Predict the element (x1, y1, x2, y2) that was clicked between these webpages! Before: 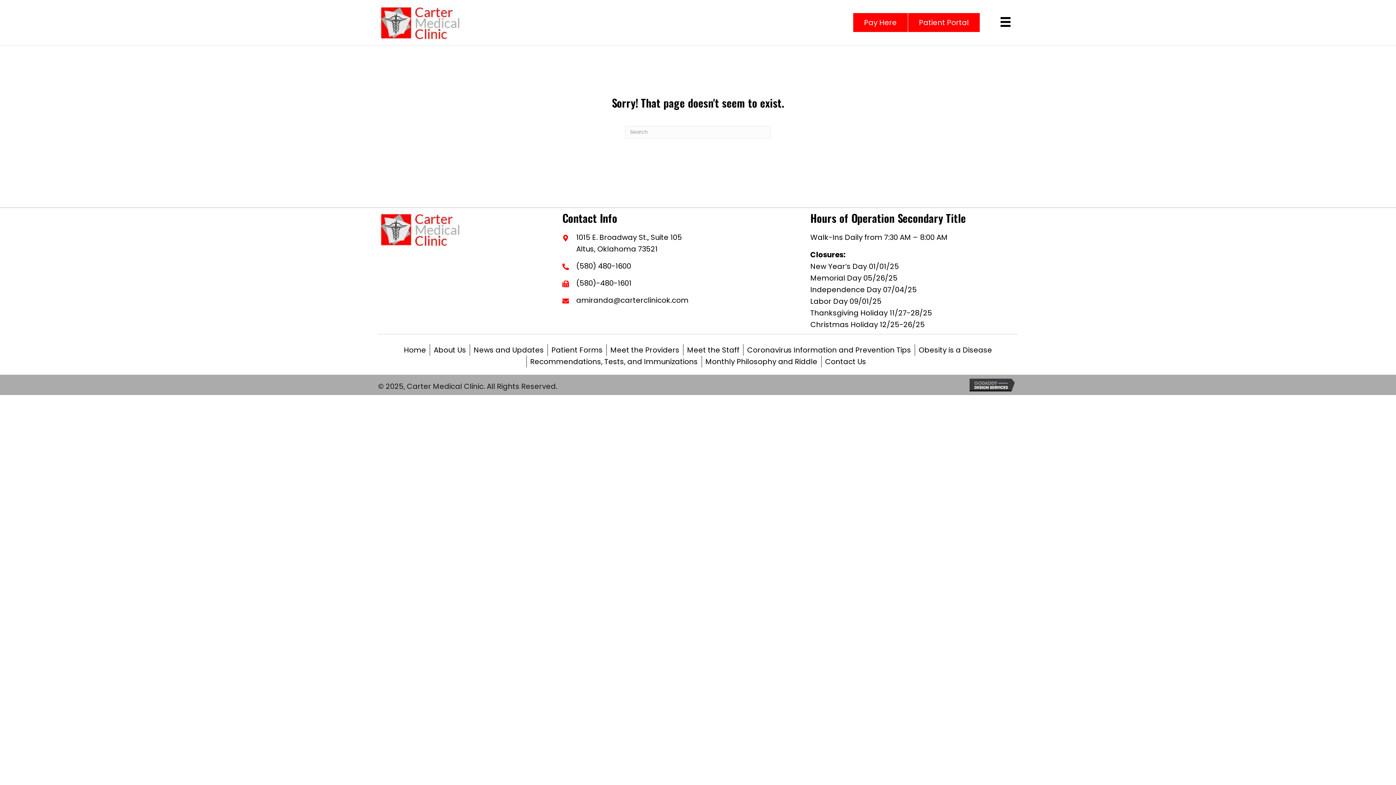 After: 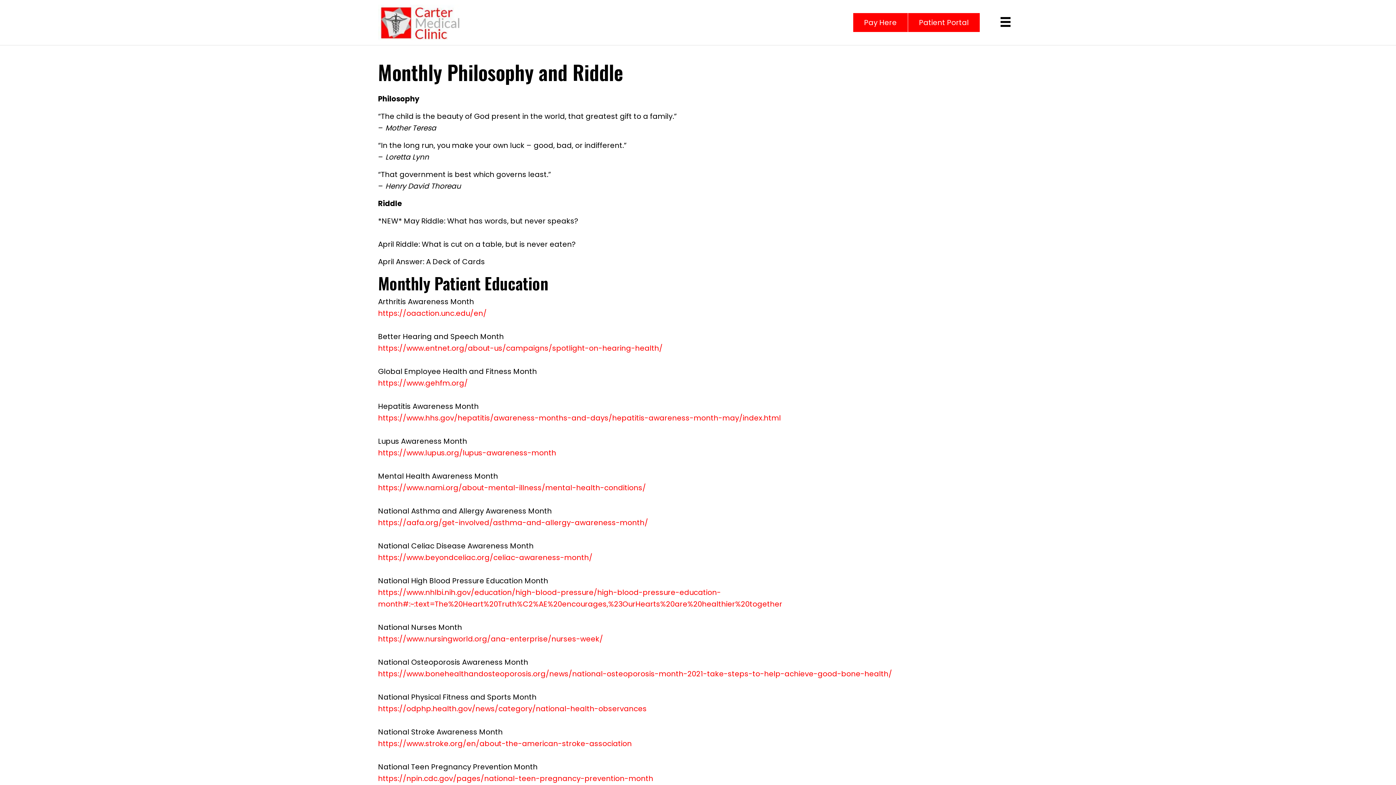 Action: bbox: (702, 356, 821, 367) label: Monthly Philosophy and Riddle